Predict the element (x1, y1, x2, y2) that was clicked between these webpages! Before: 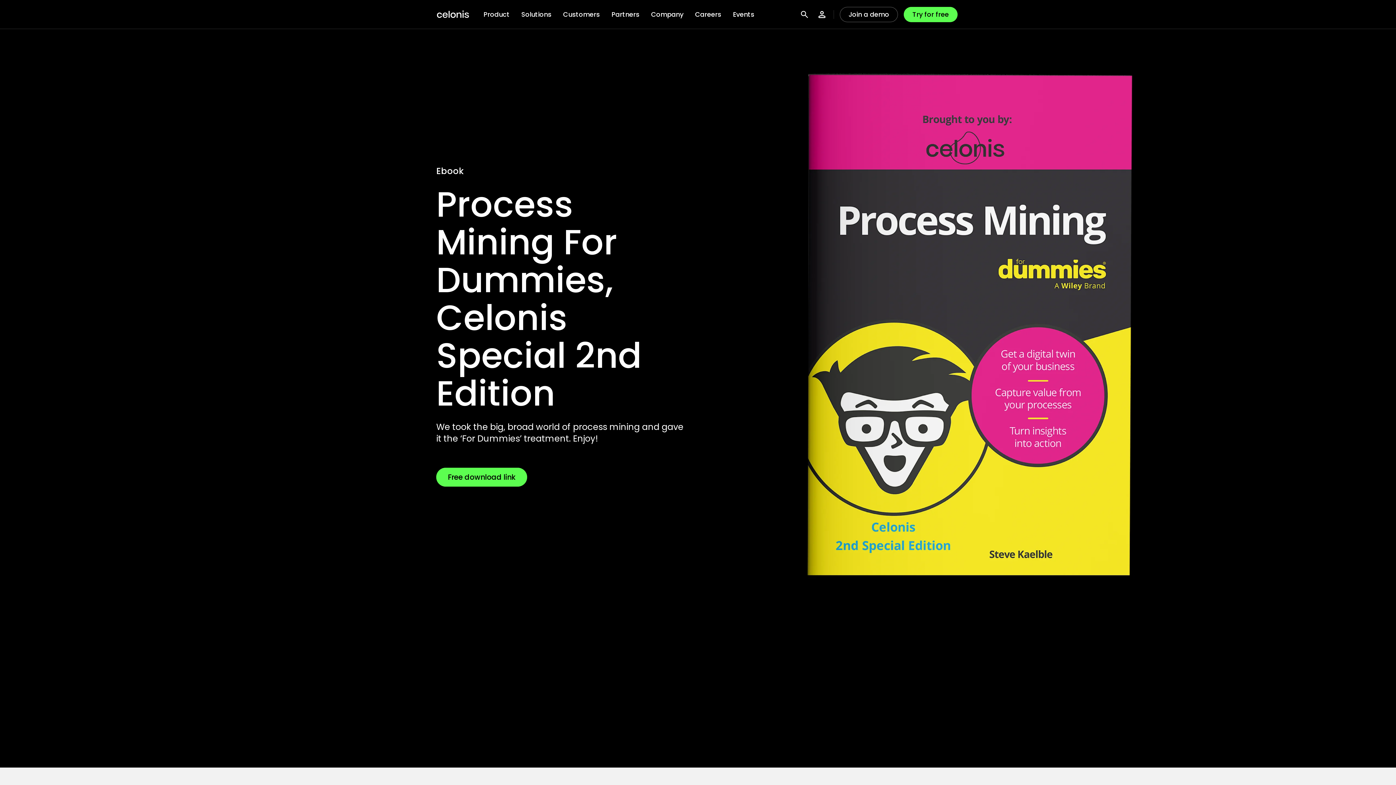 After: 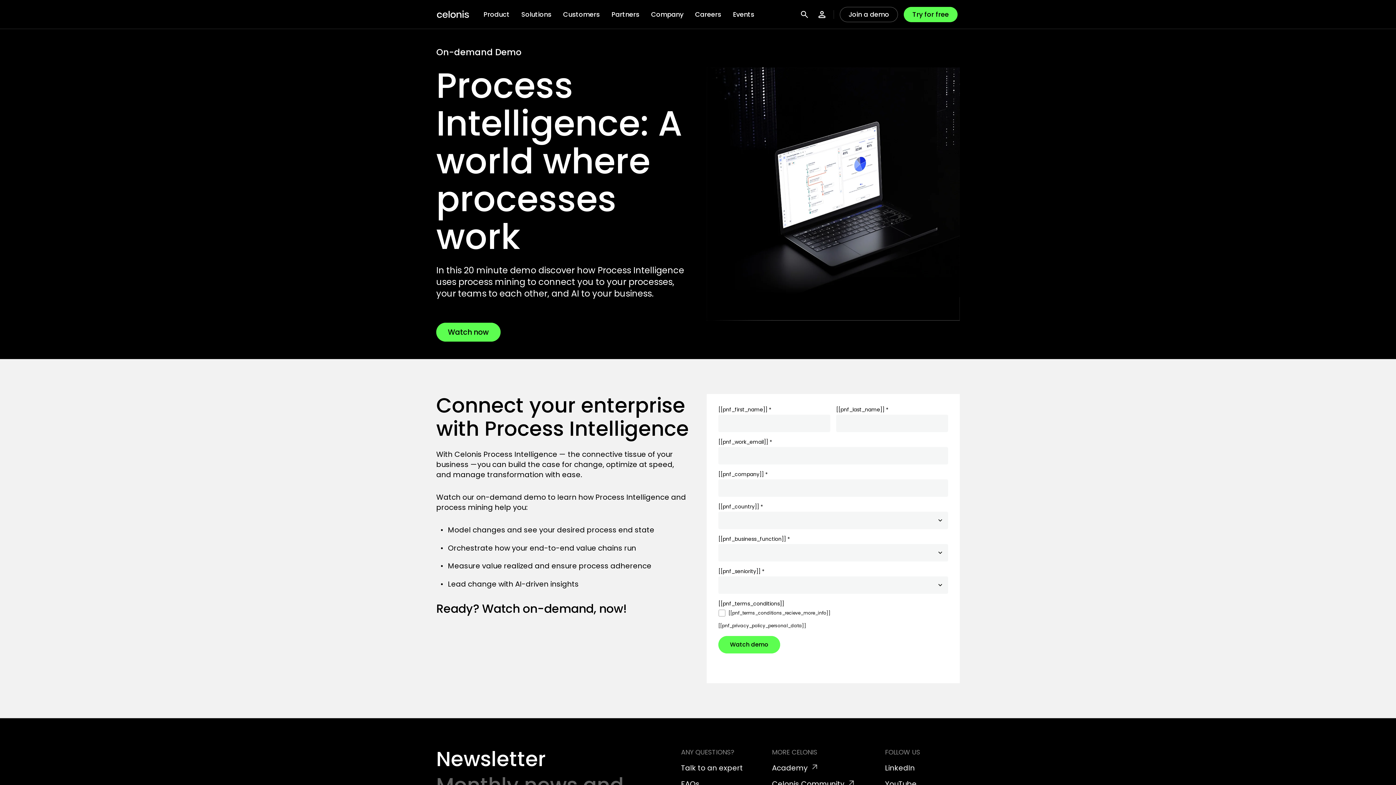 Action: label: Join a demo bbox: (840, 6, 898, 22)